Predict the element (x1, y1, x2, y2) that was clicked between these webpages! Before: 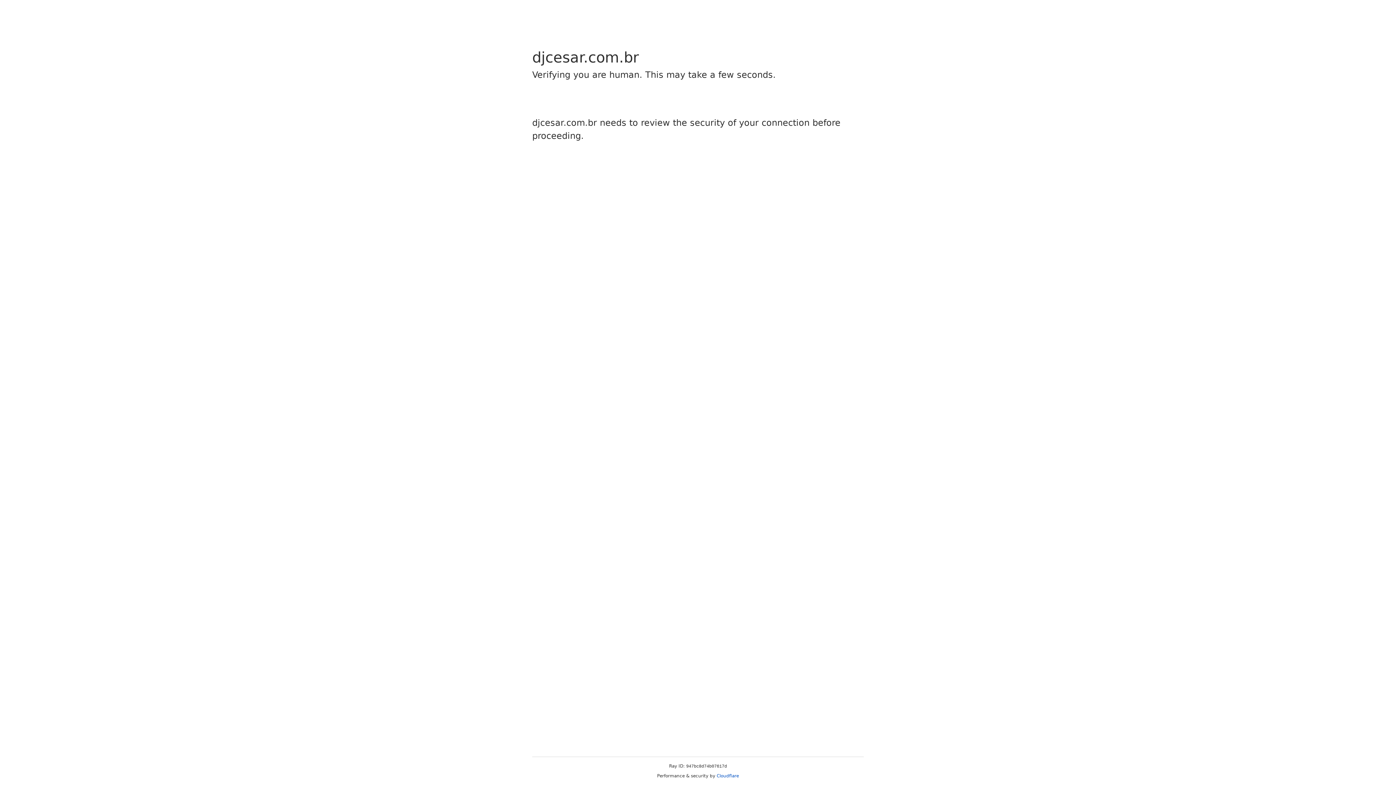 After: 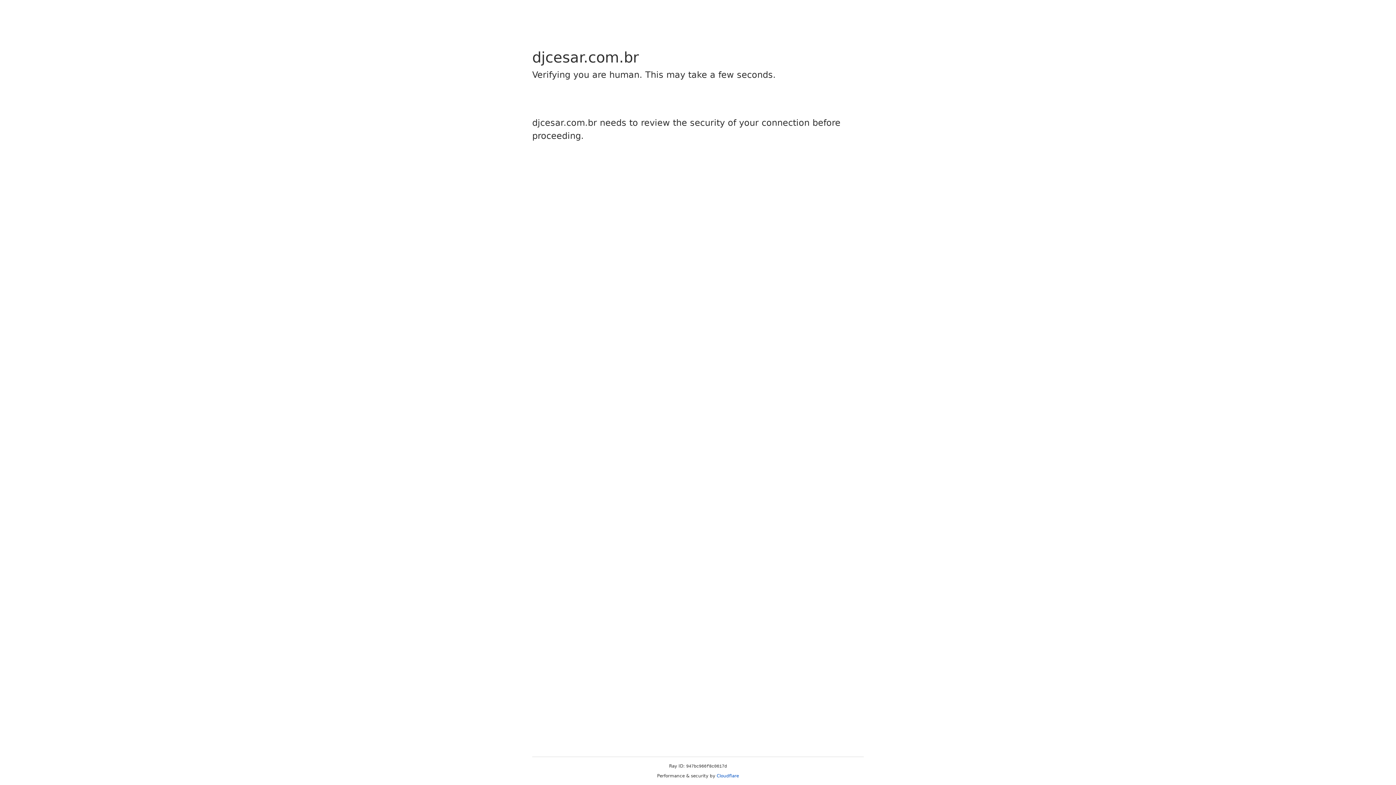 Action: label: Cloudflare bbox: (716, 773, 739, 778)